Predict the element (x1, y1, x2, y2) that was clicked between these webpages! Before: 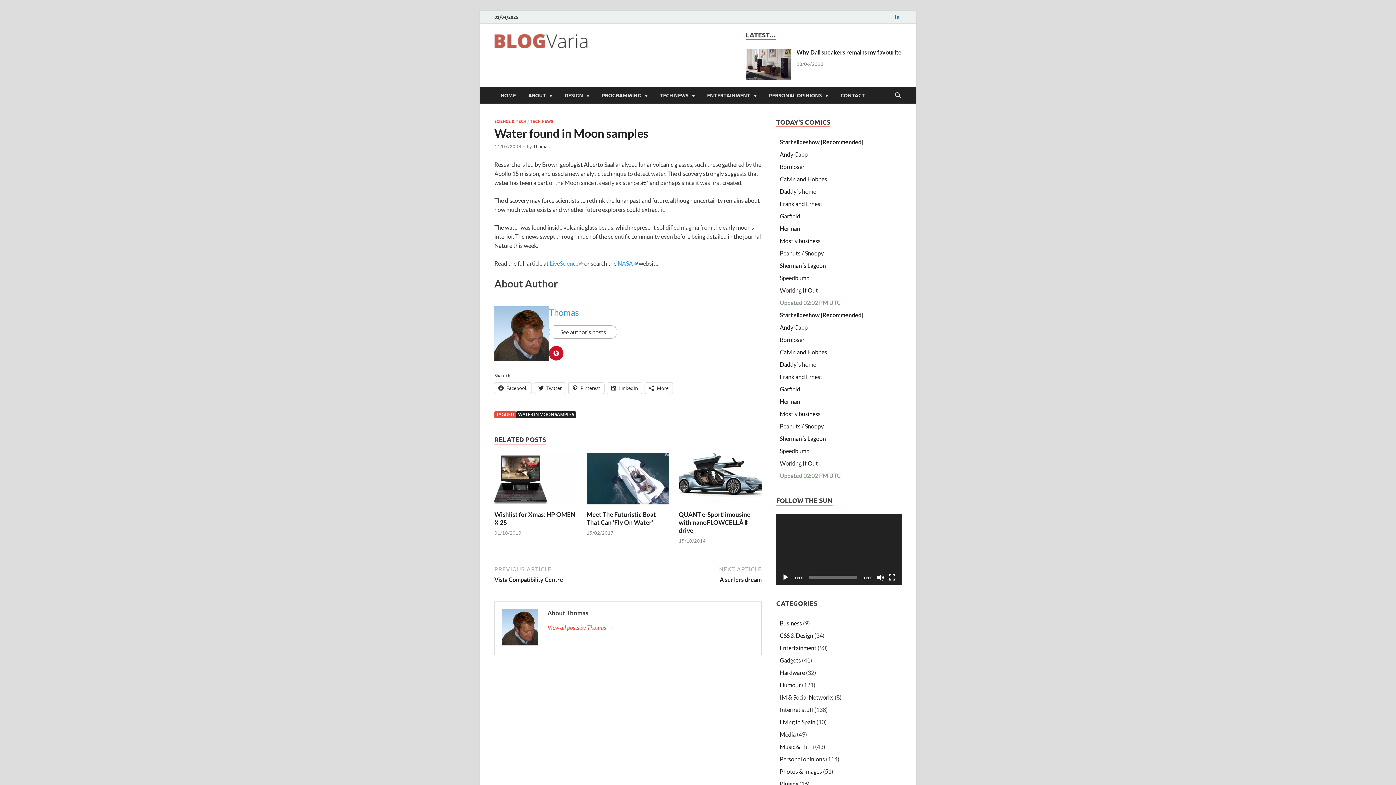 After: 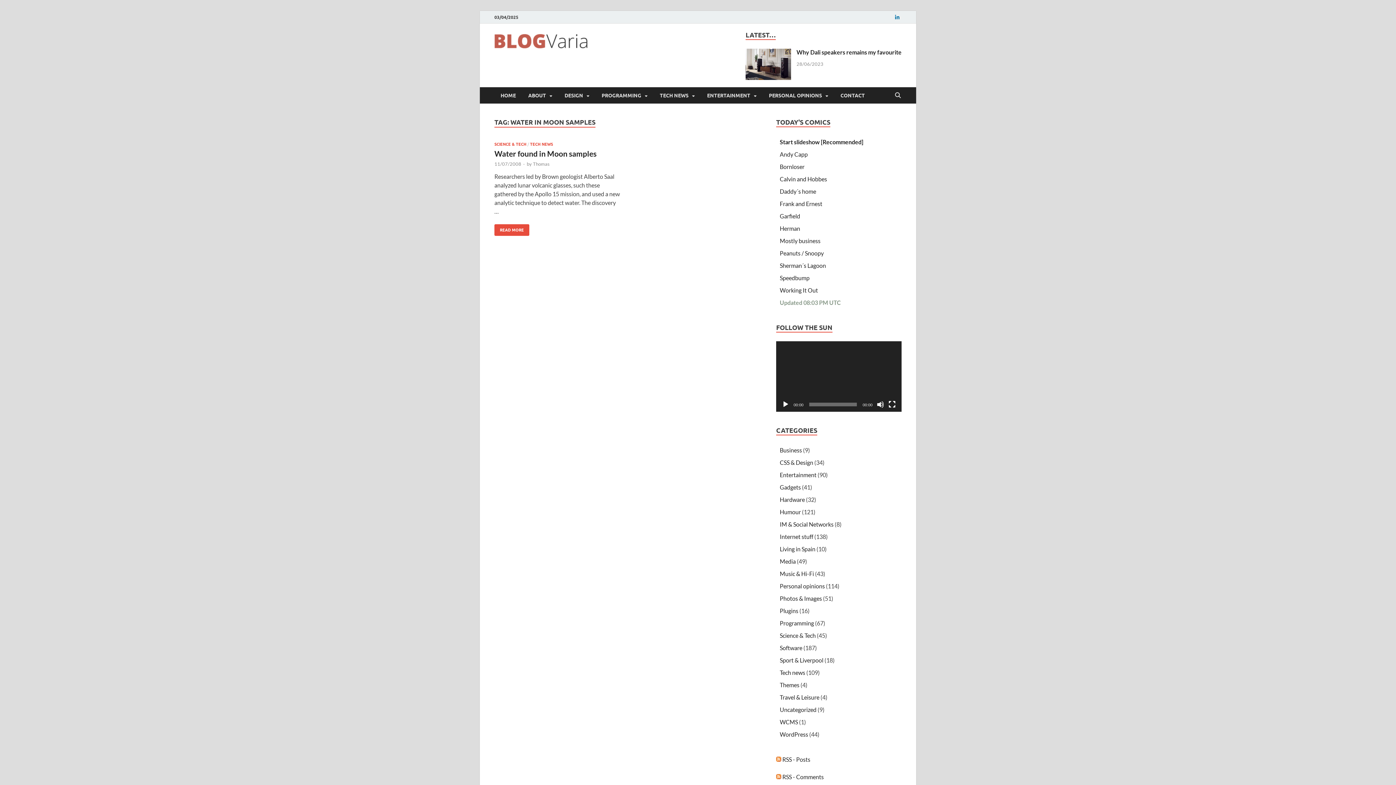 Action: label: WATER IN MOON SAMPLES bbox: (516, 411, 576, 418)